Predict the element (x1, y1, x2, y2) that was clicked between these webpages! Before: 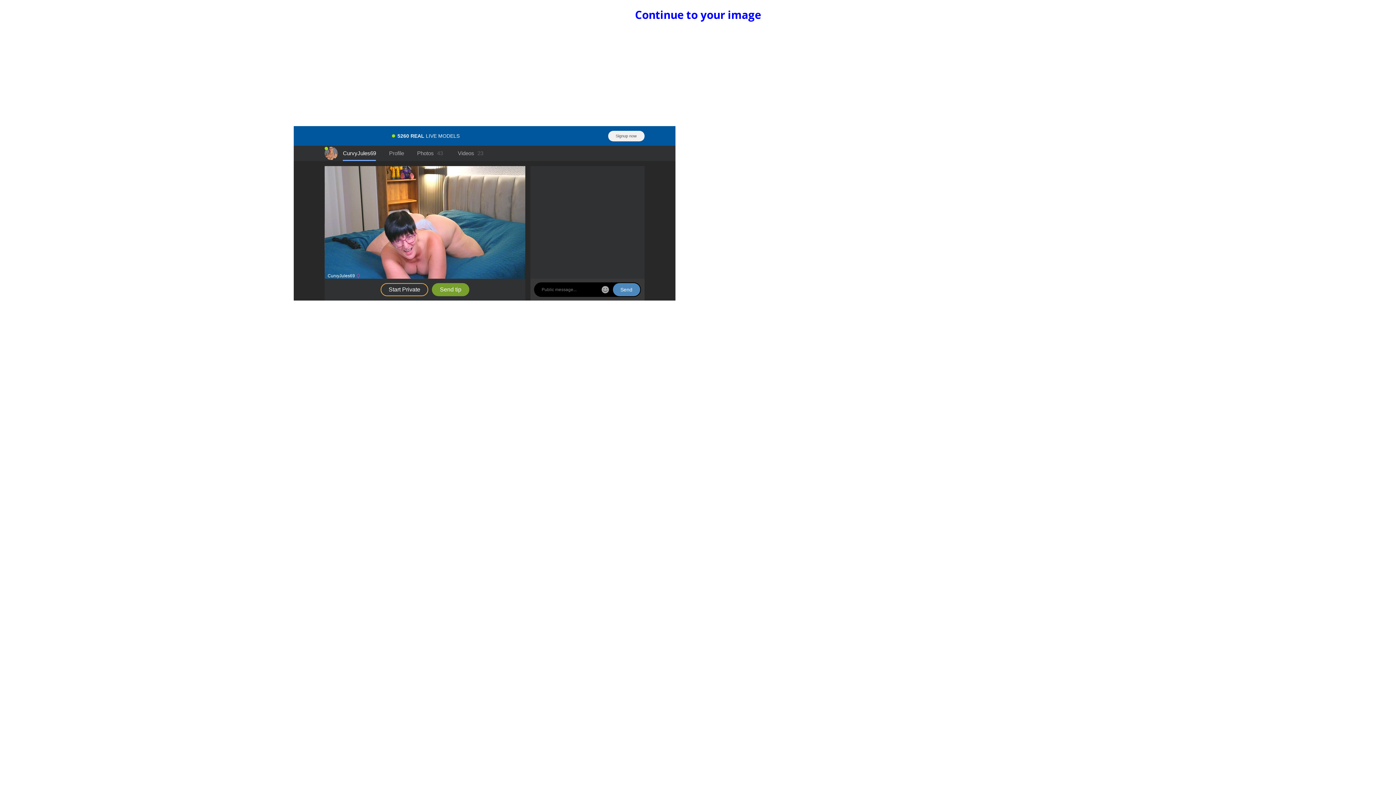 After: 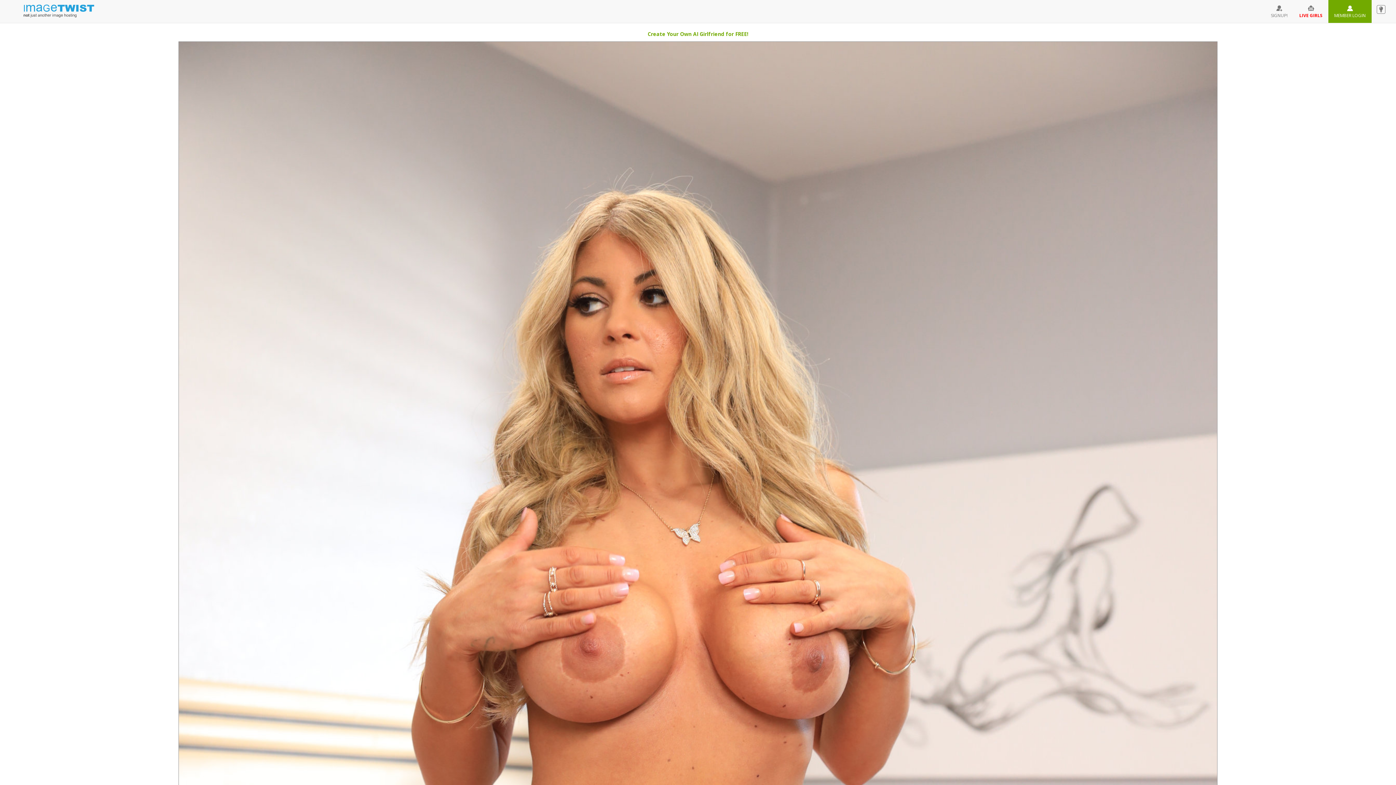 Action: label: Continue to your image bbox: (635, 7, 761, 22)